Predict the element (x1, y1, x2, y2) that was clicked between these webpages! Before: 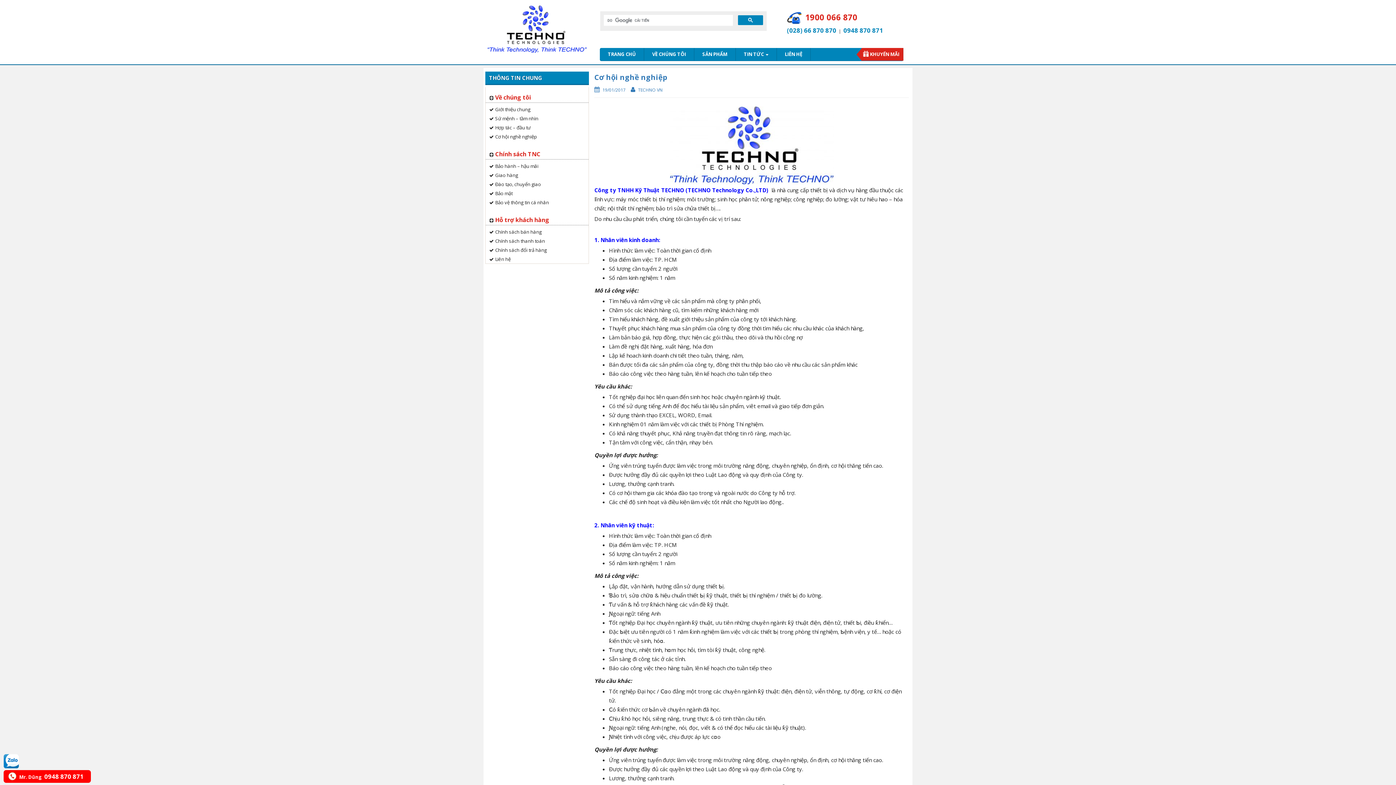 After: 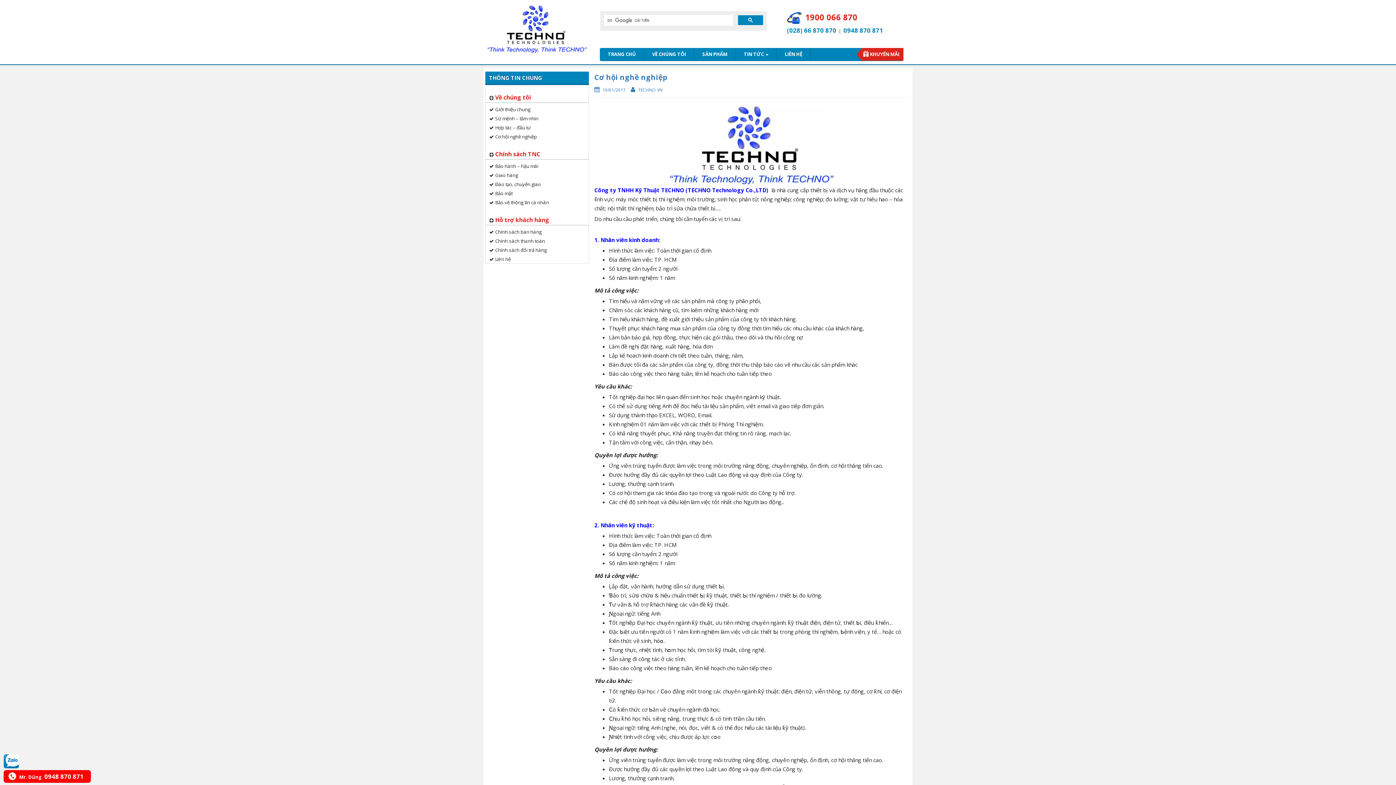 Action: label: Mr. Dũng 0948 870 871 bbox: (7, 770, 87, 784)